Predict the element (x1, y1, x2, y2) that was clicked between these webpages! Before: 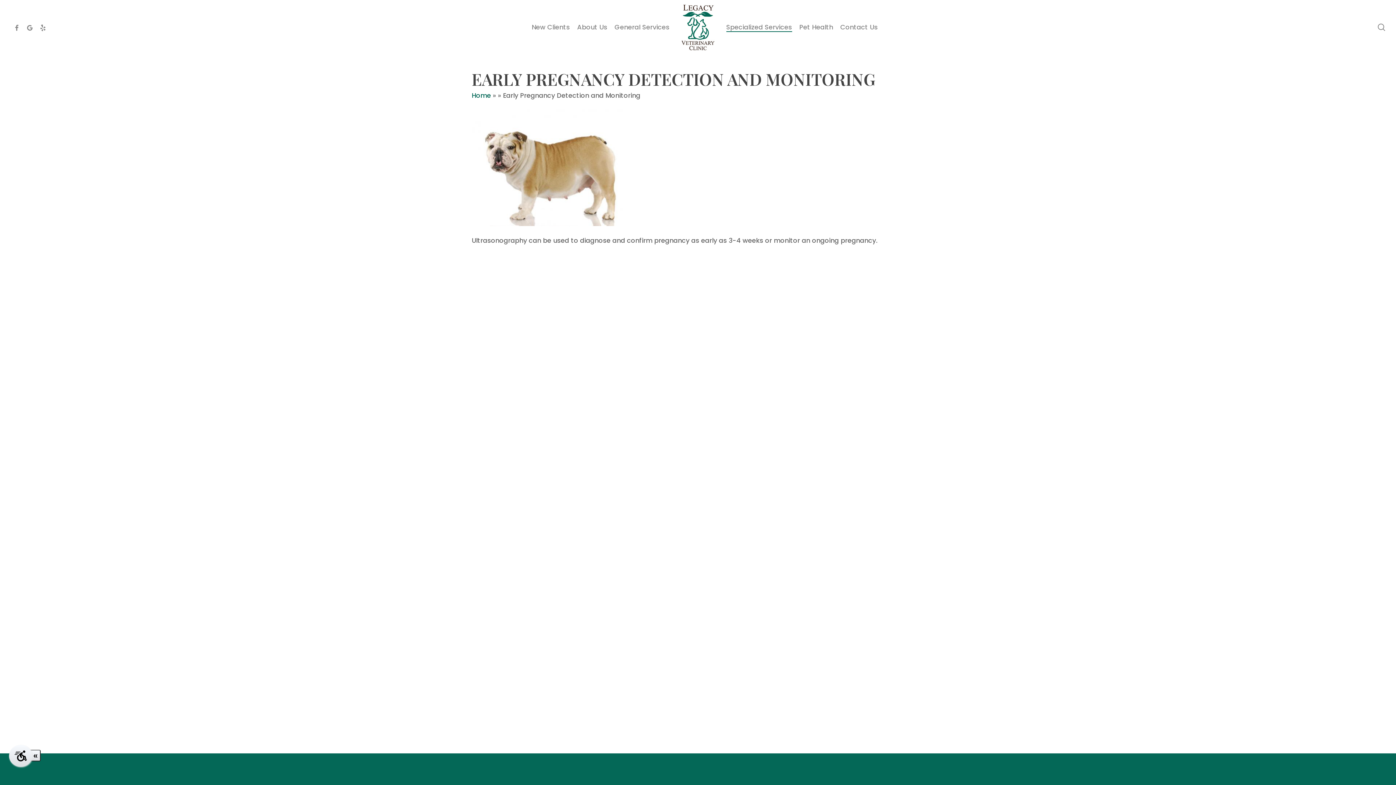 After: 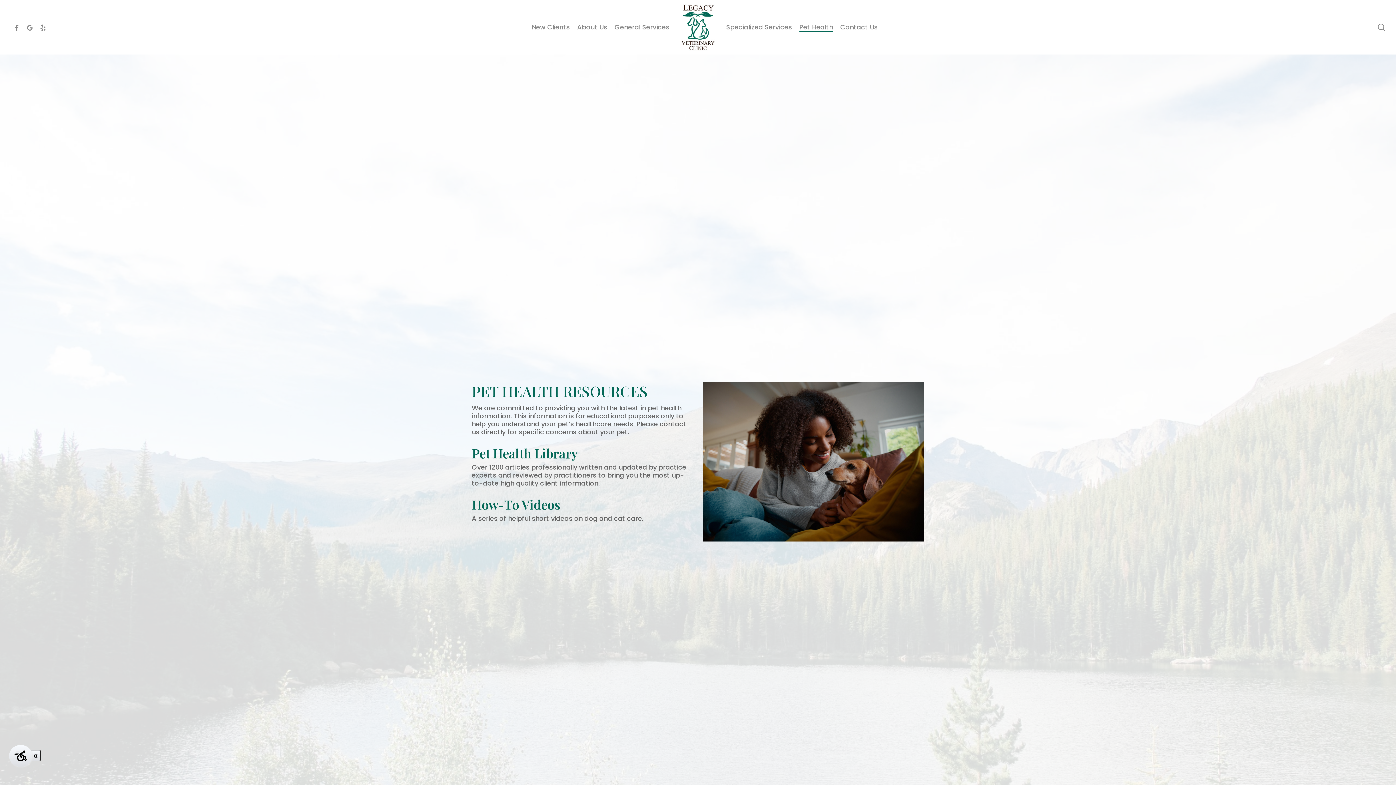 Action: bbox: (799, 23, 833, 30) label: Pet Health